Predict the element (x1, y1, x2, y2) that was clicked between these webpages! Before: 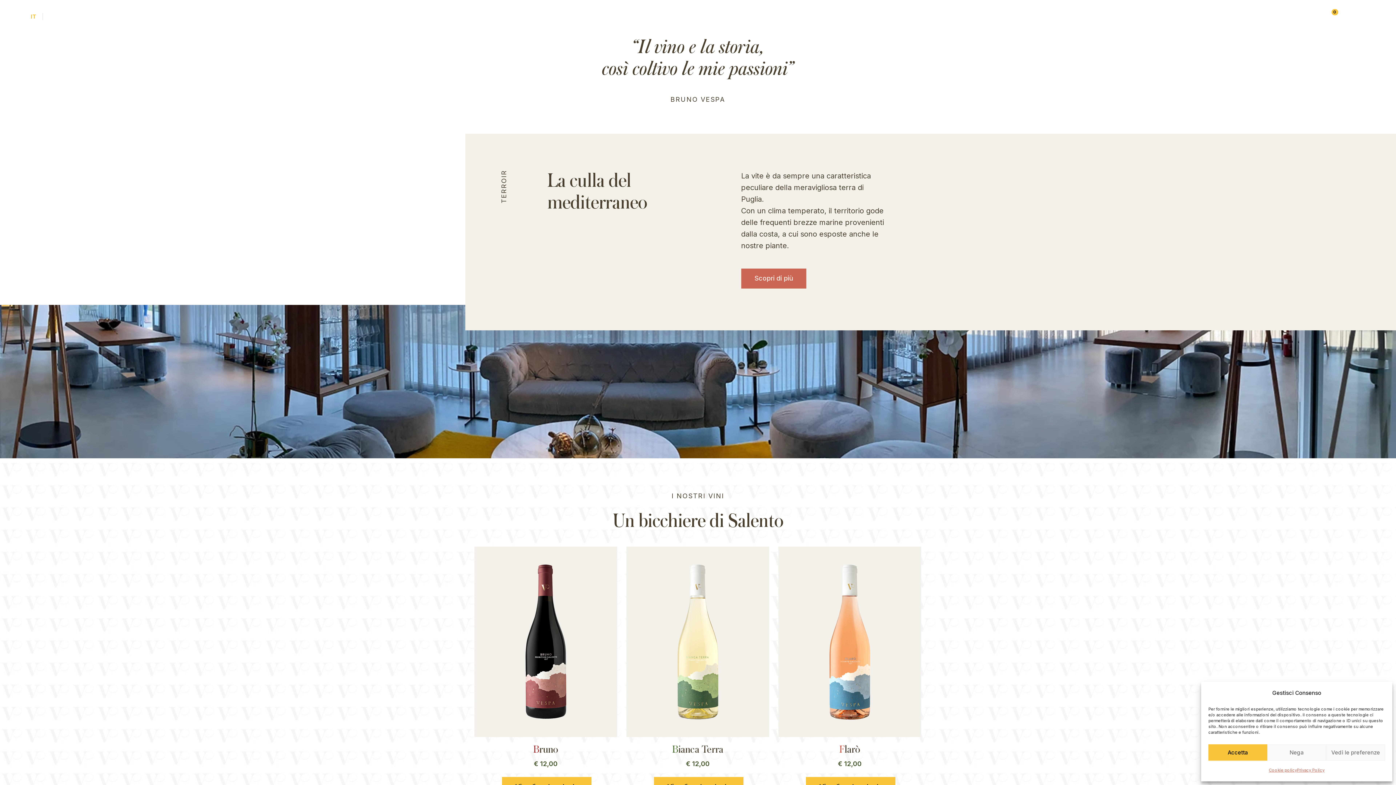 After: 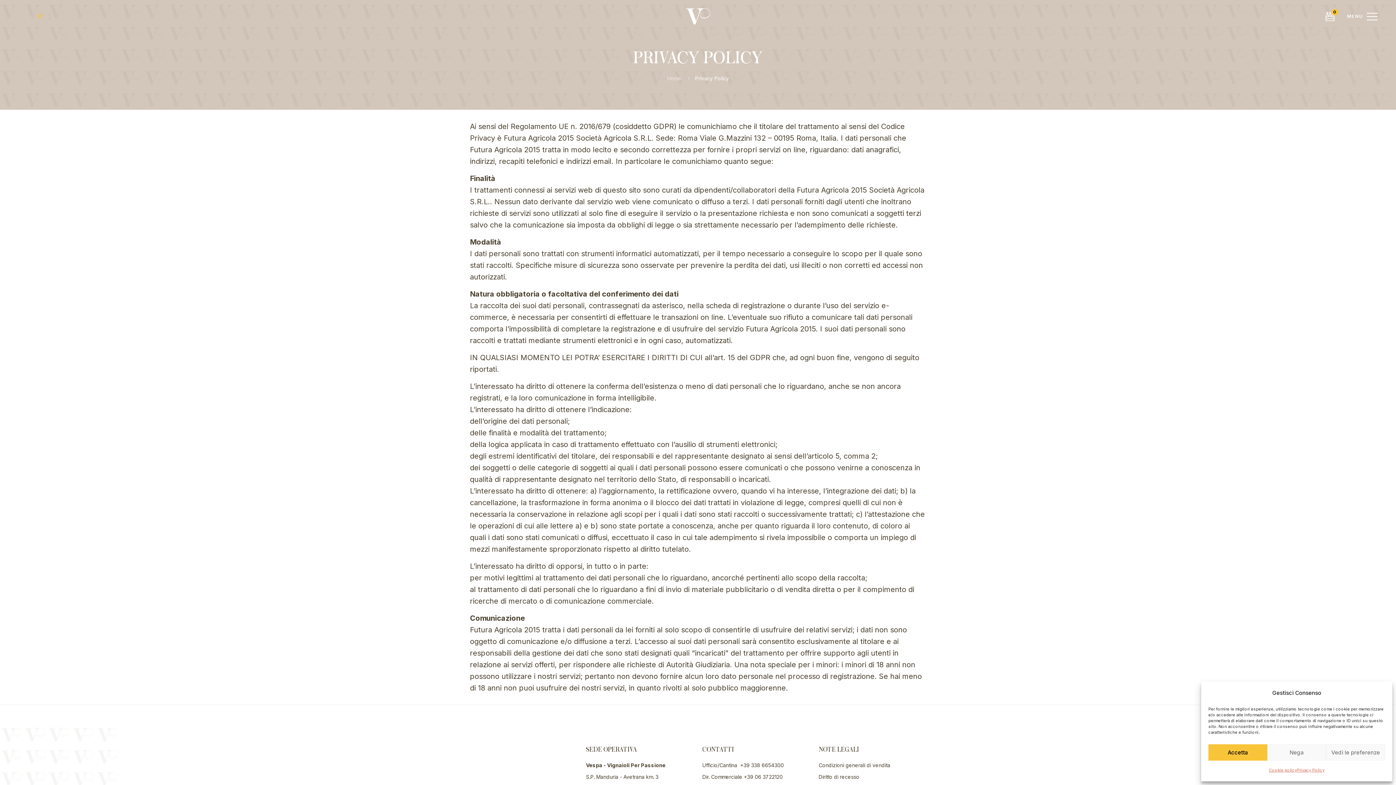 Action: label: Privacy Policy bbox: (1297, 764, 1324, 776)